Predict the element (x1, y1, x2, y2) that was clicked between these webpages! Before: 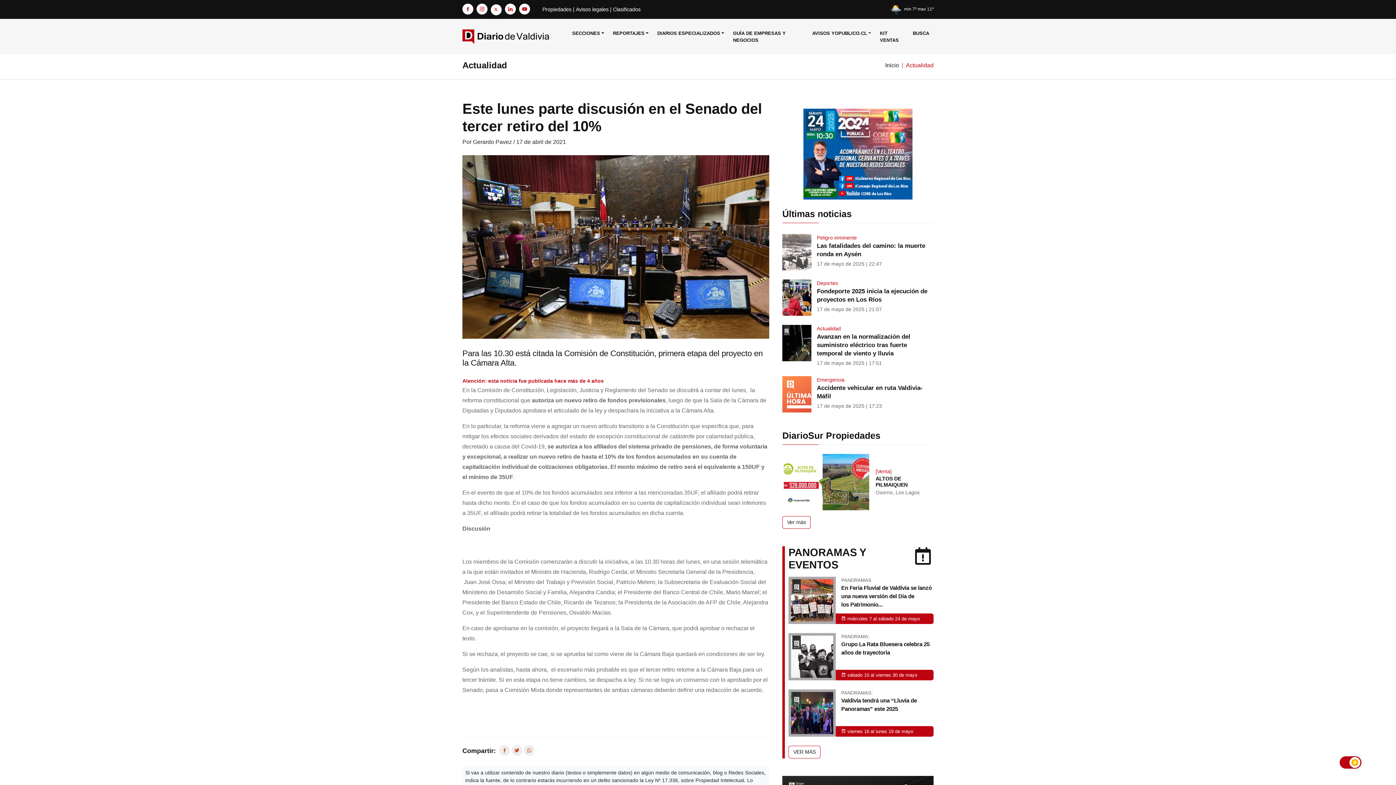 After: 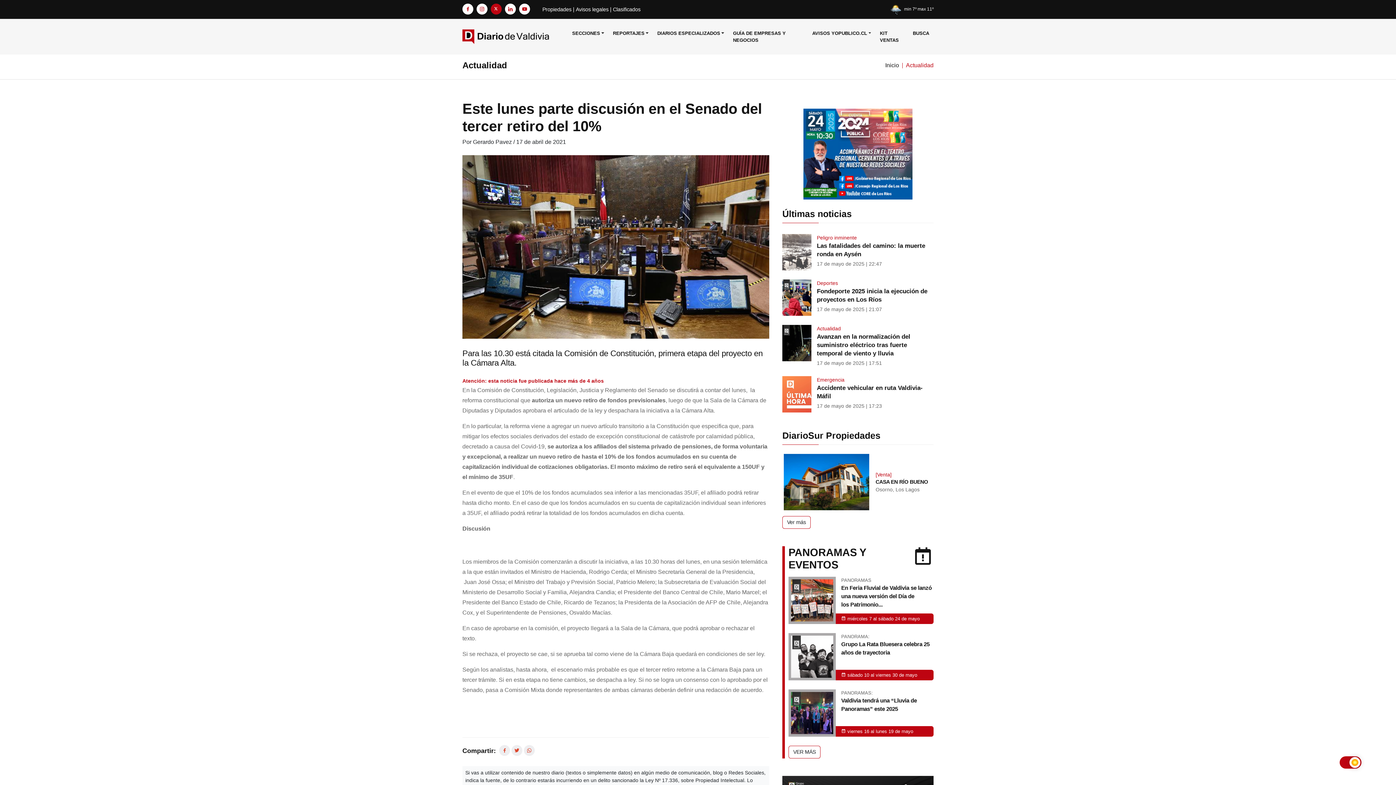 Action: bbox: (490, 6, 501, 12)